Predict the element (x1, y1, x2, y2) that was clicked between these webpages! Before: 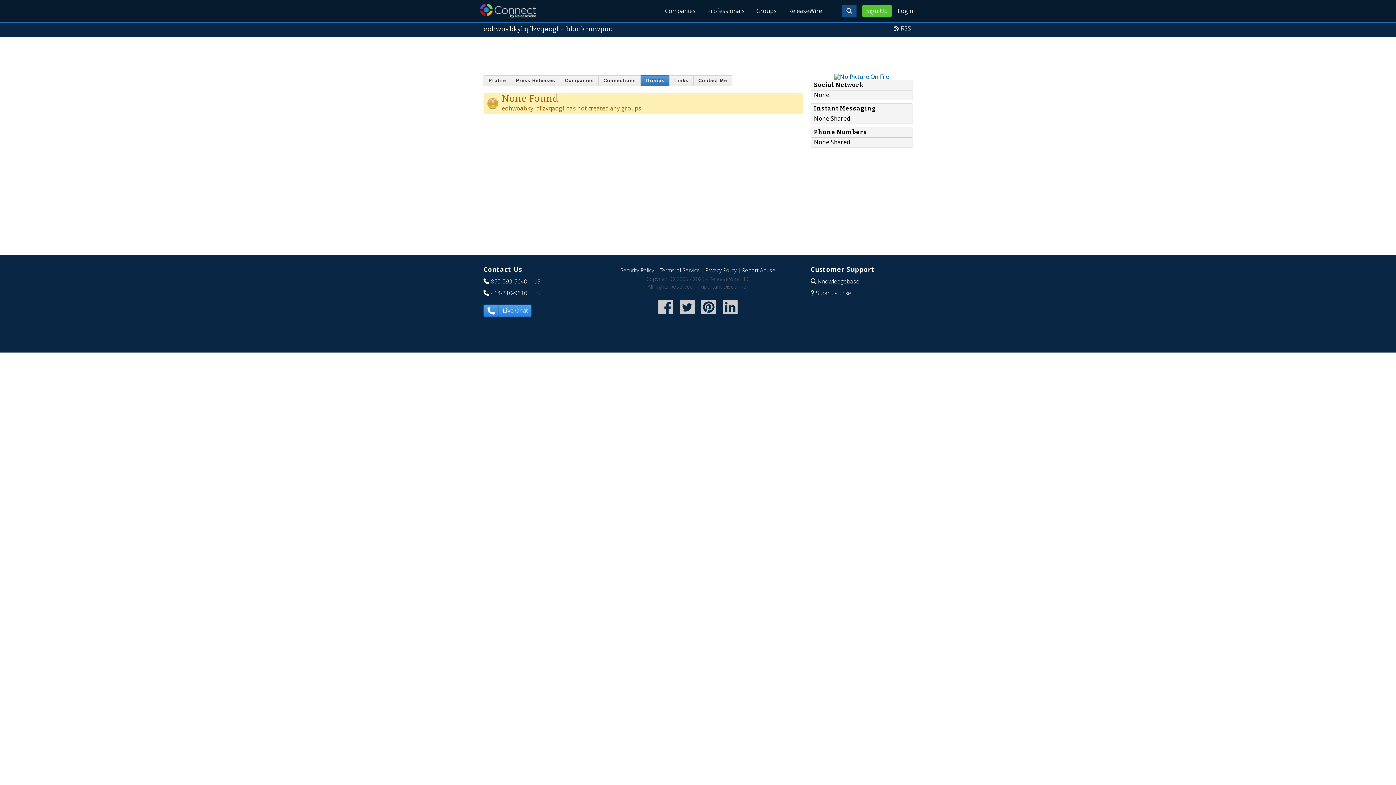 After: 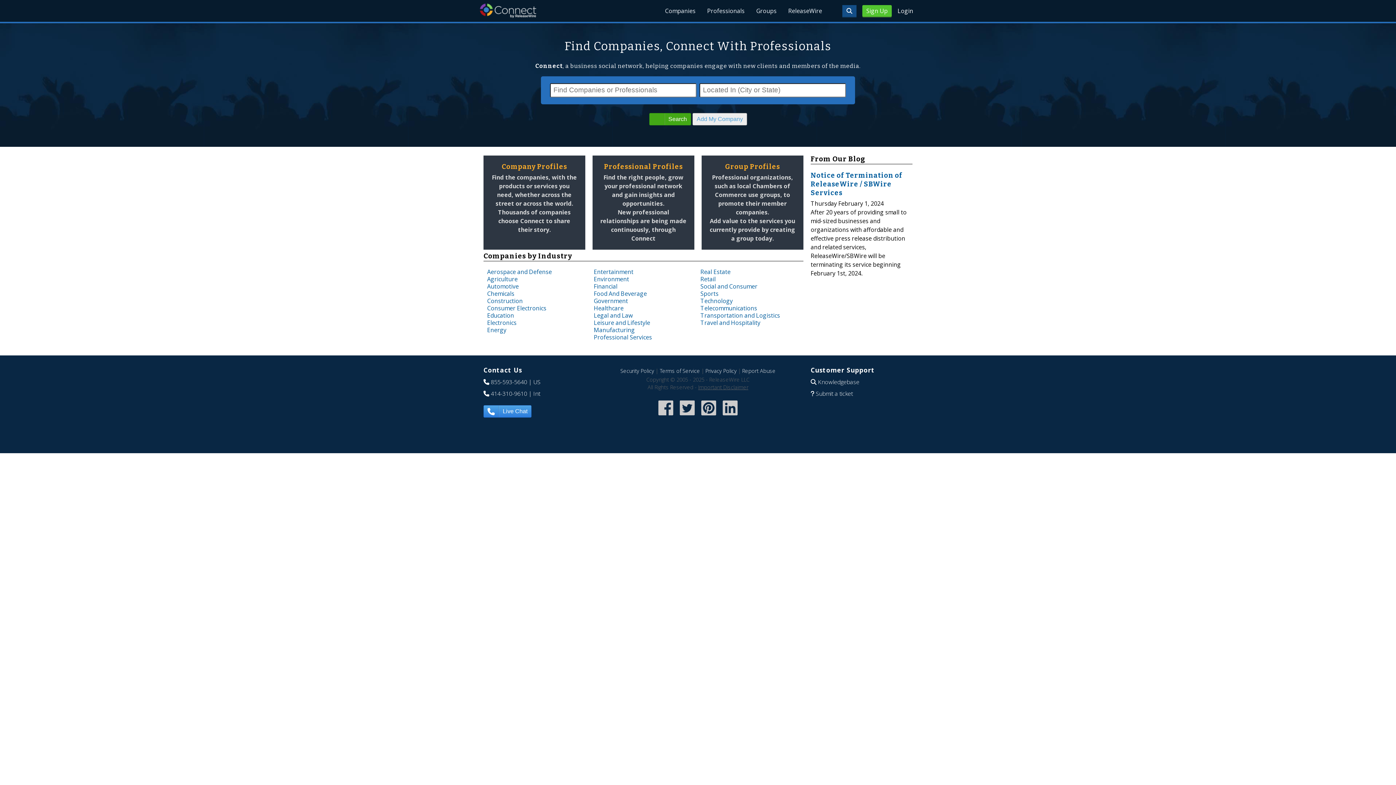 Action: bbox: (480, 3, 536, 17) label: ReleaseWire Connect